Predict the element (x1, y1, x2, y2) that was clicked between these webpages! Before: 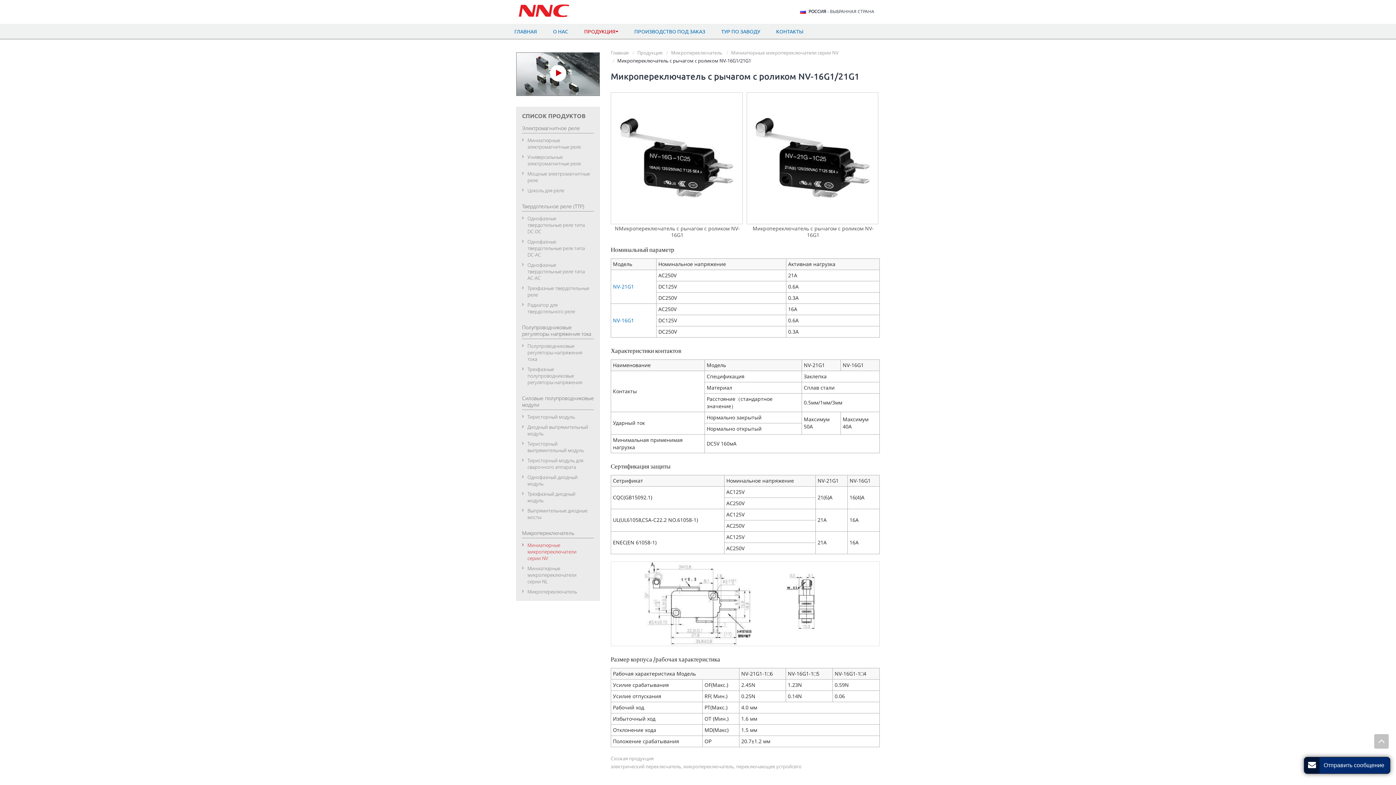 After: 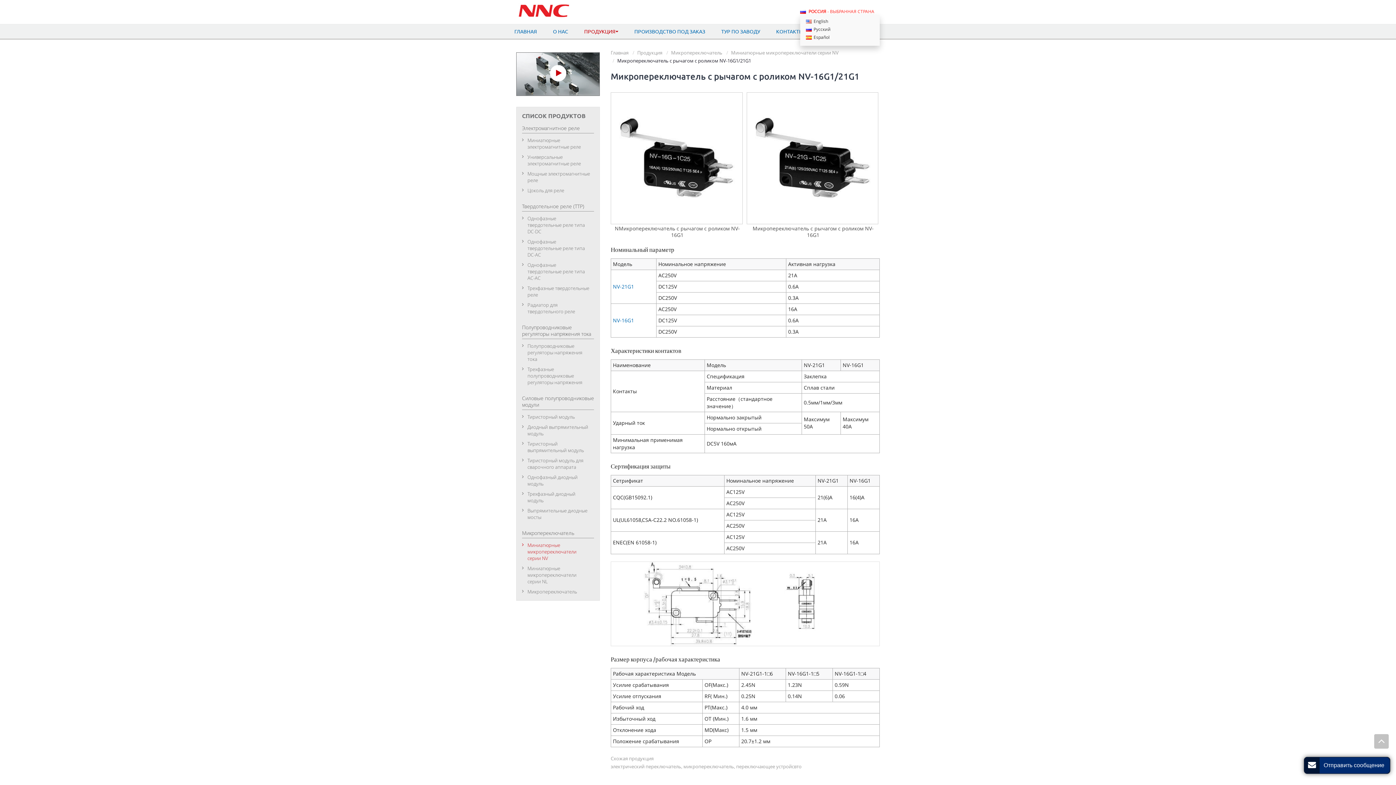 Action: bbox: (807, 9, 880, 13) label: РОССИЯ - ВЫБРАННАЯ СТРАНА